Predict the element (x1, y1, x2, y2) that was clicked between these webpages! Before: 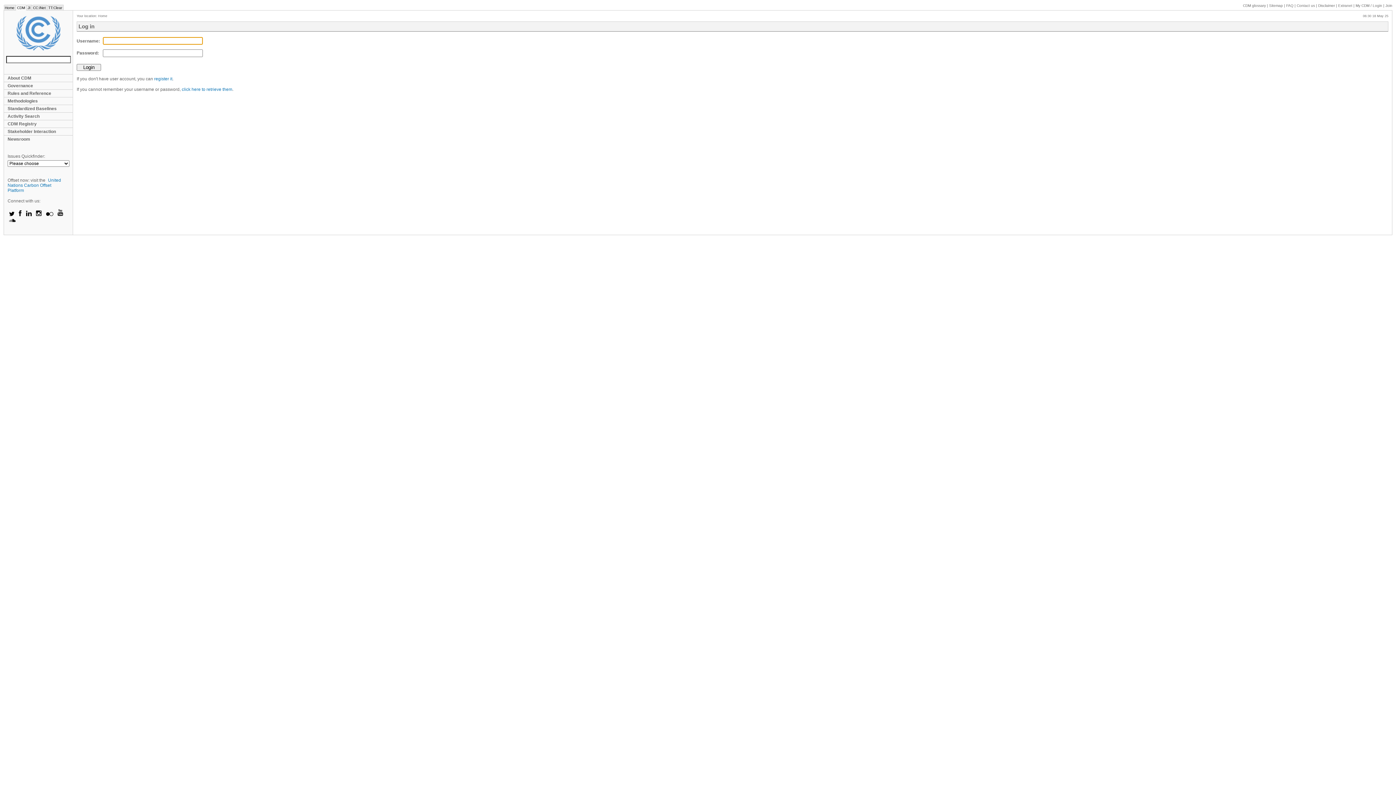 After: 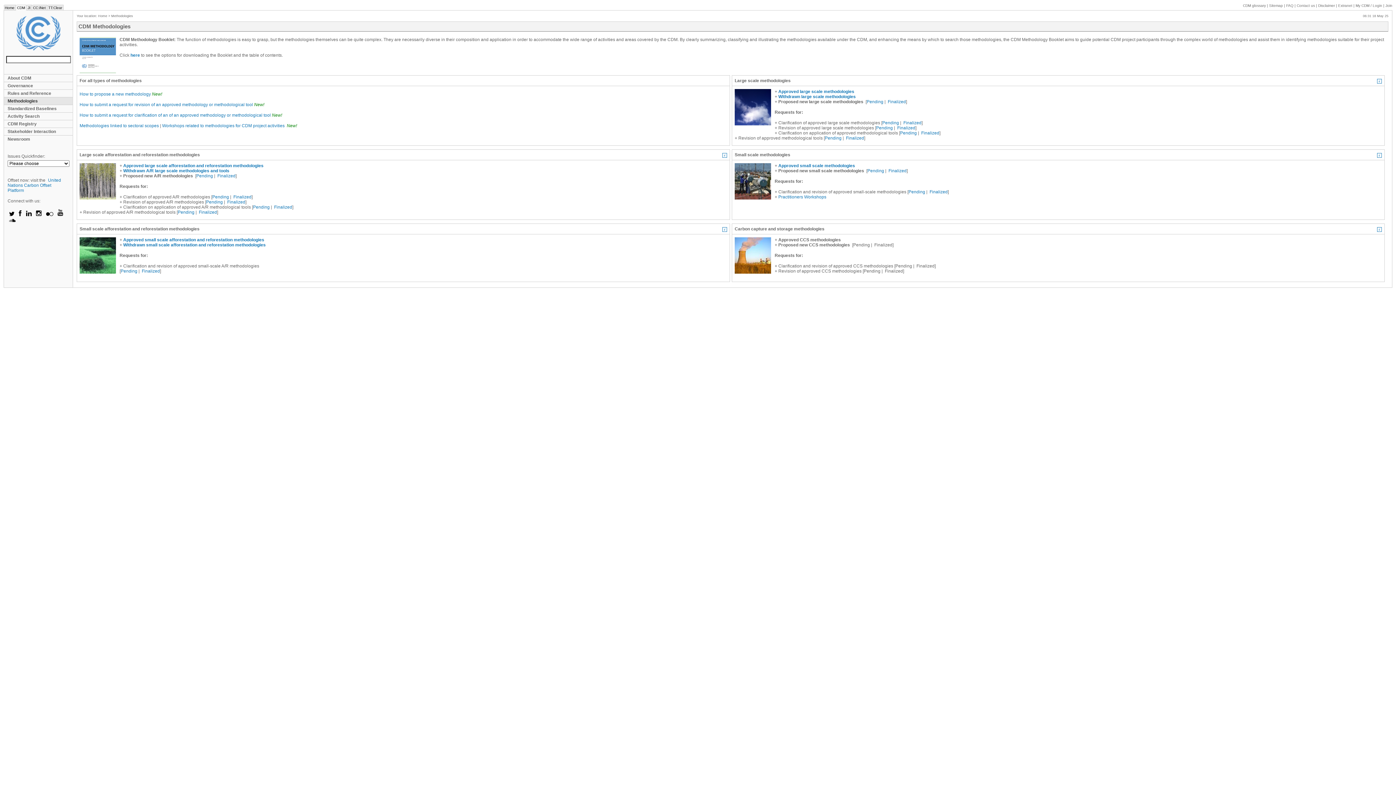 Action: label: Methodologies bbox: (4, 97, 72, 104)